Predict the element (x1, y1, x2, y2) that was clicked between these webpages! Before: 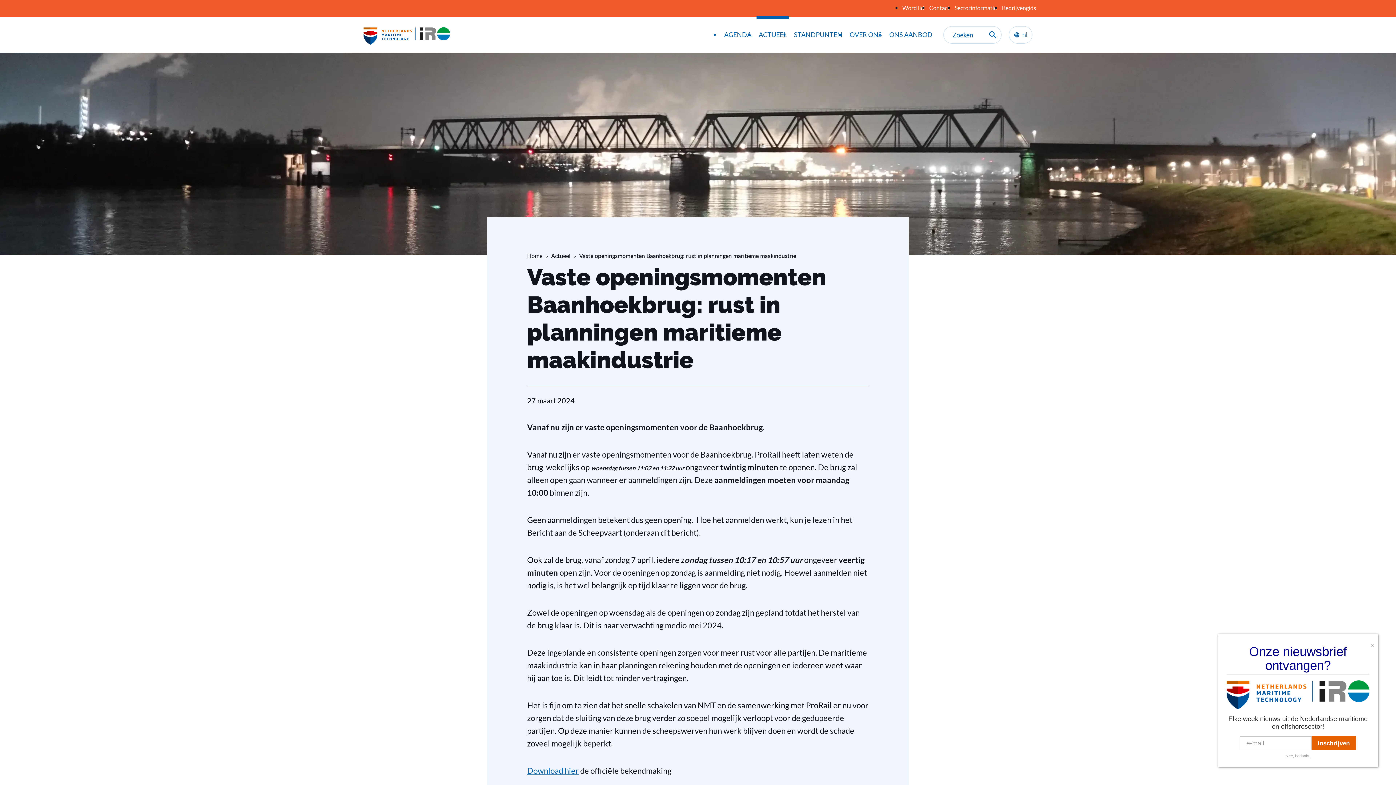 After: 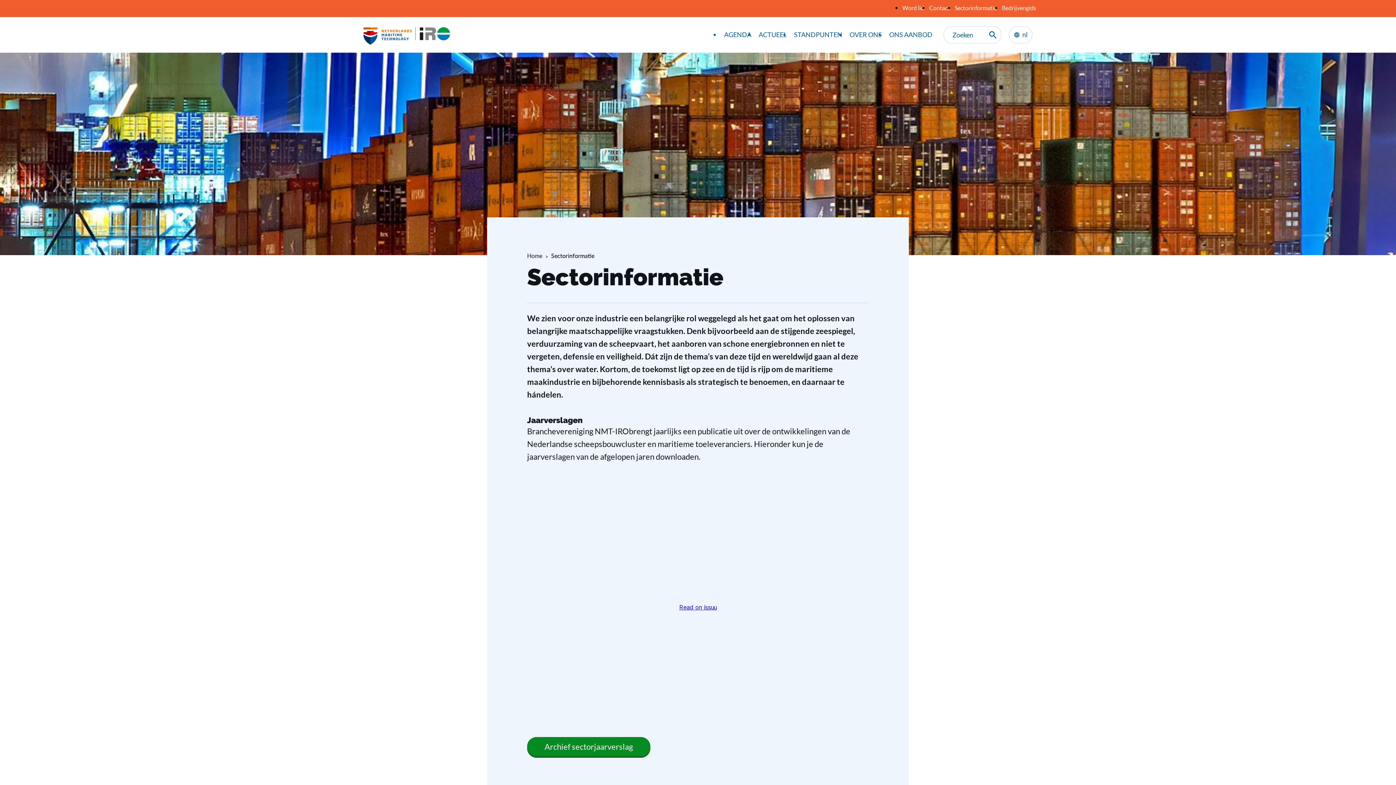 Action: bbox: (954, 1, 997, 14) label: Sectorinformatie